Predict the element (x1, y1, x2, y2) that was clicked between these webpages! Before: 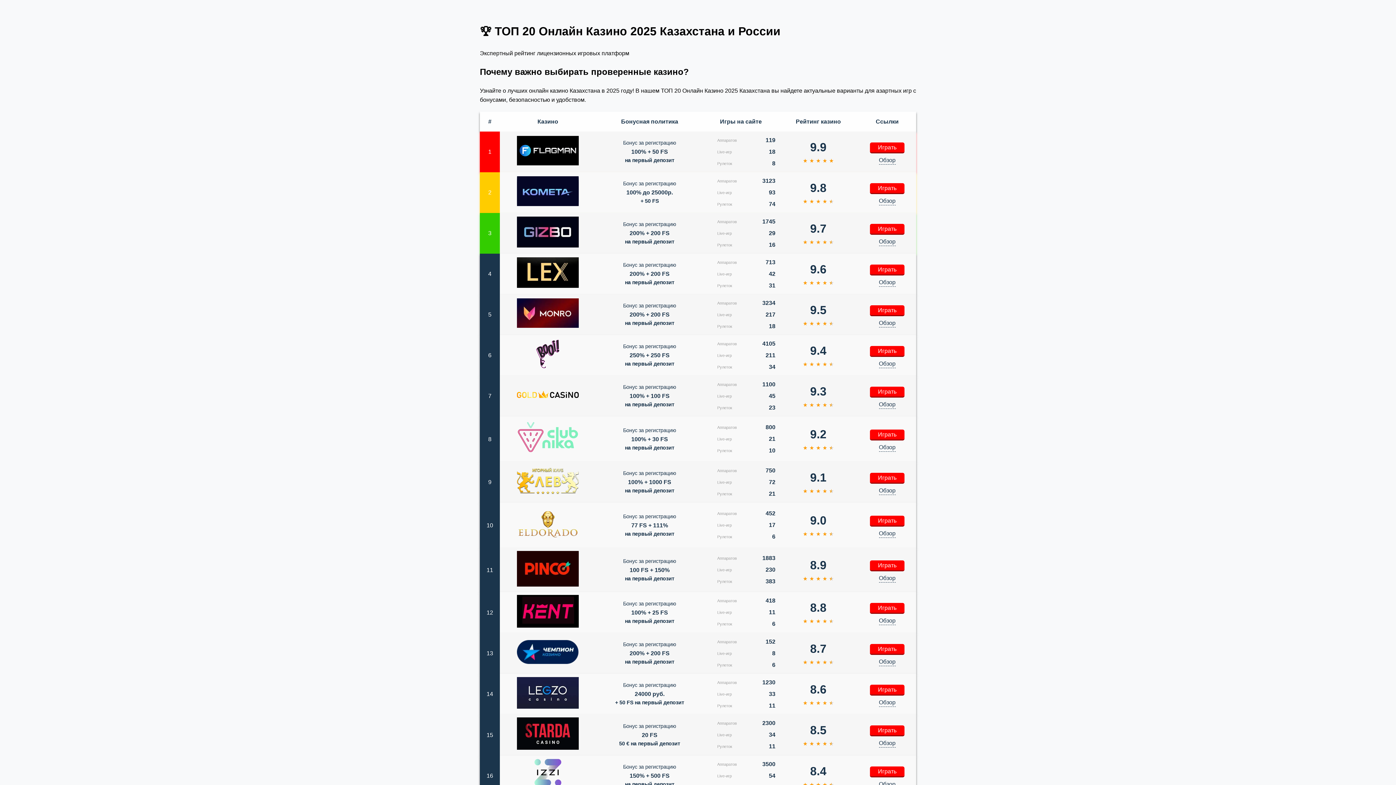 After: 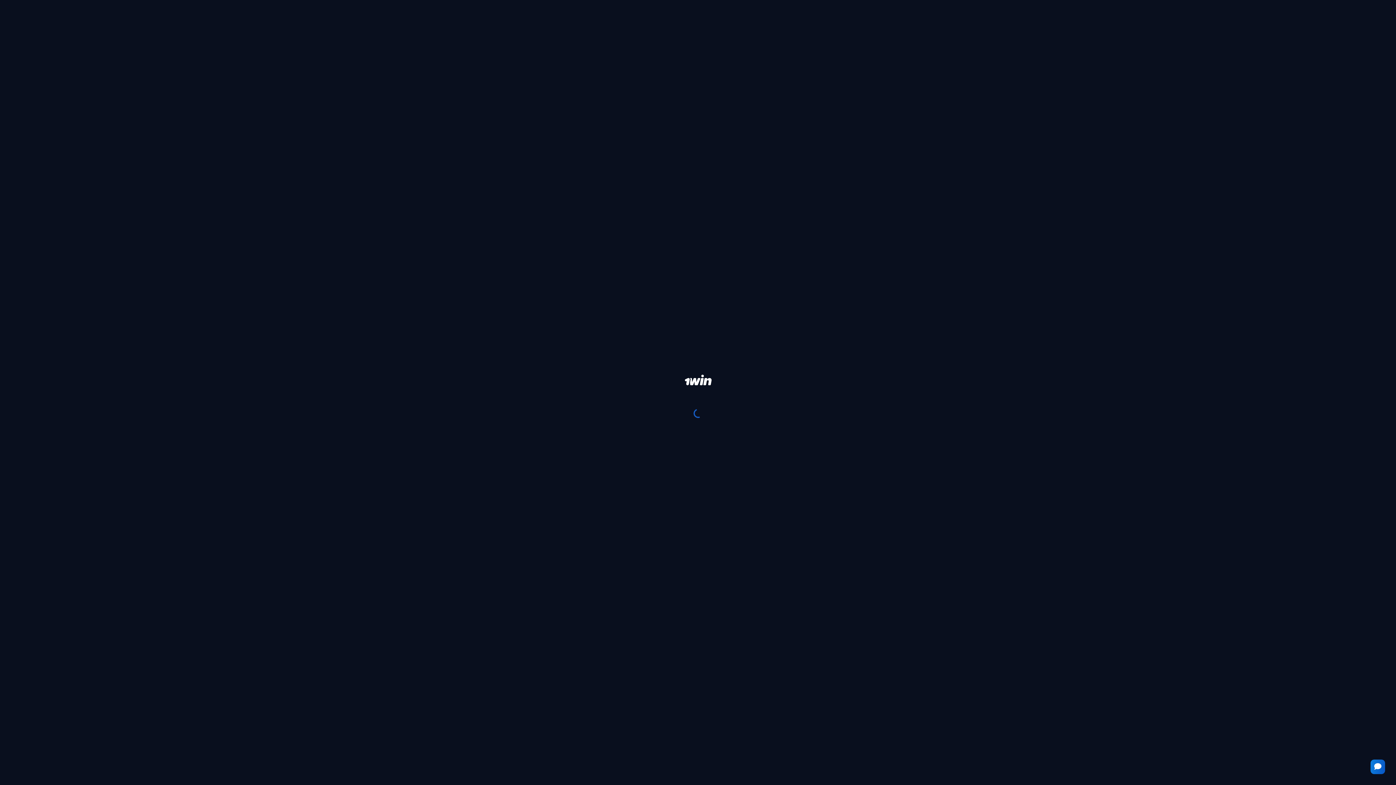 Action: label: Обзор bbox: (879, 699, 895, 707)